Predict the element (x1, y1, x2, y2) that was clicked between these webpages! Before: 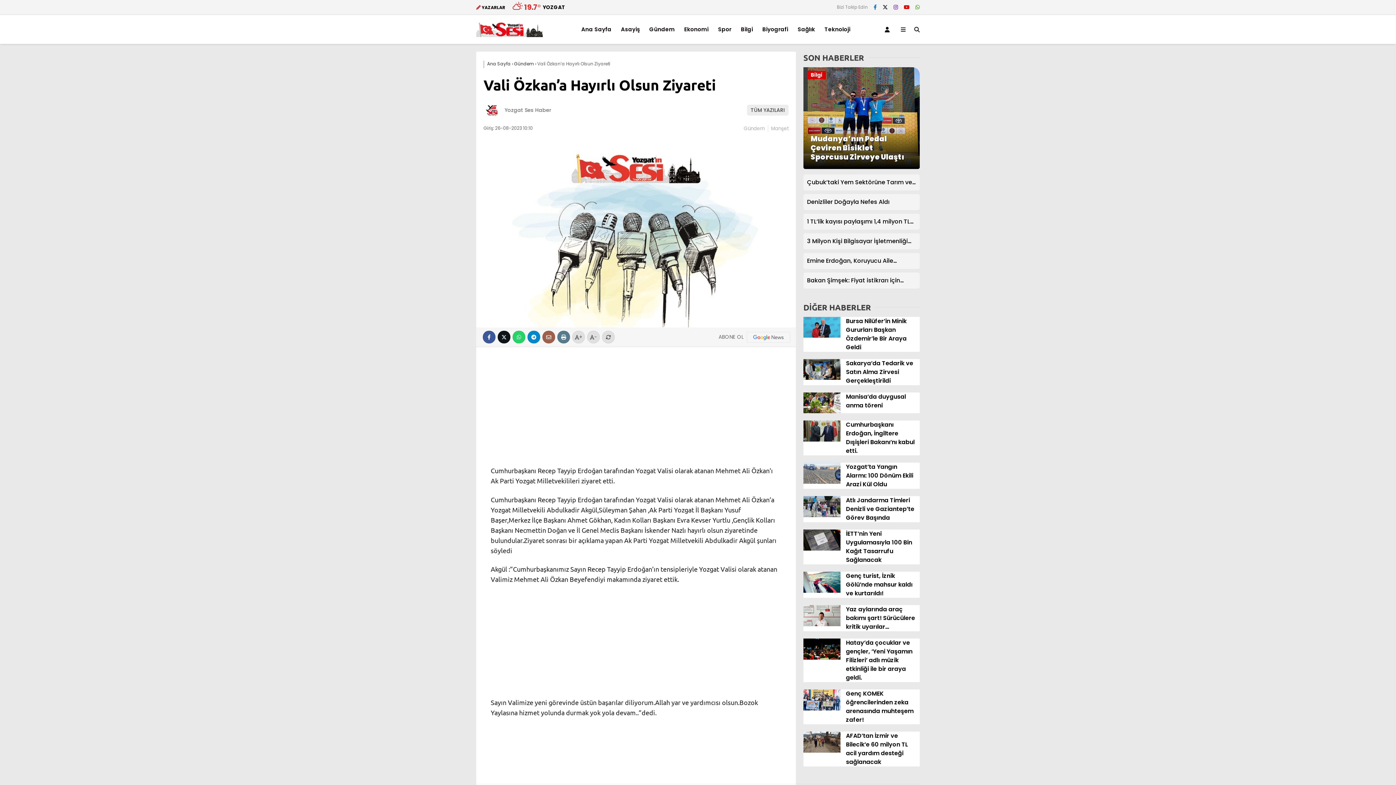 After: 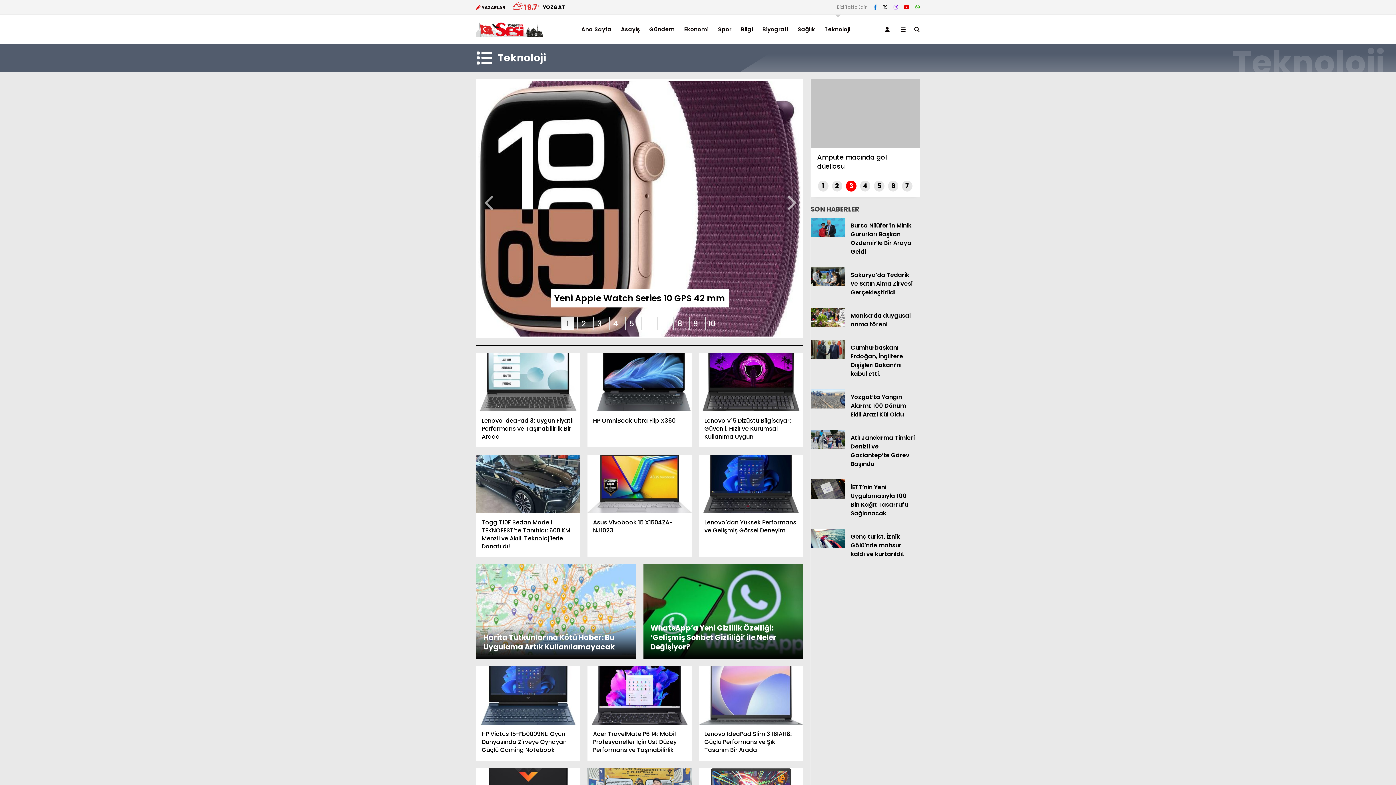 Action: label: Teknoloji bbox: (824, 14, 851, 44)